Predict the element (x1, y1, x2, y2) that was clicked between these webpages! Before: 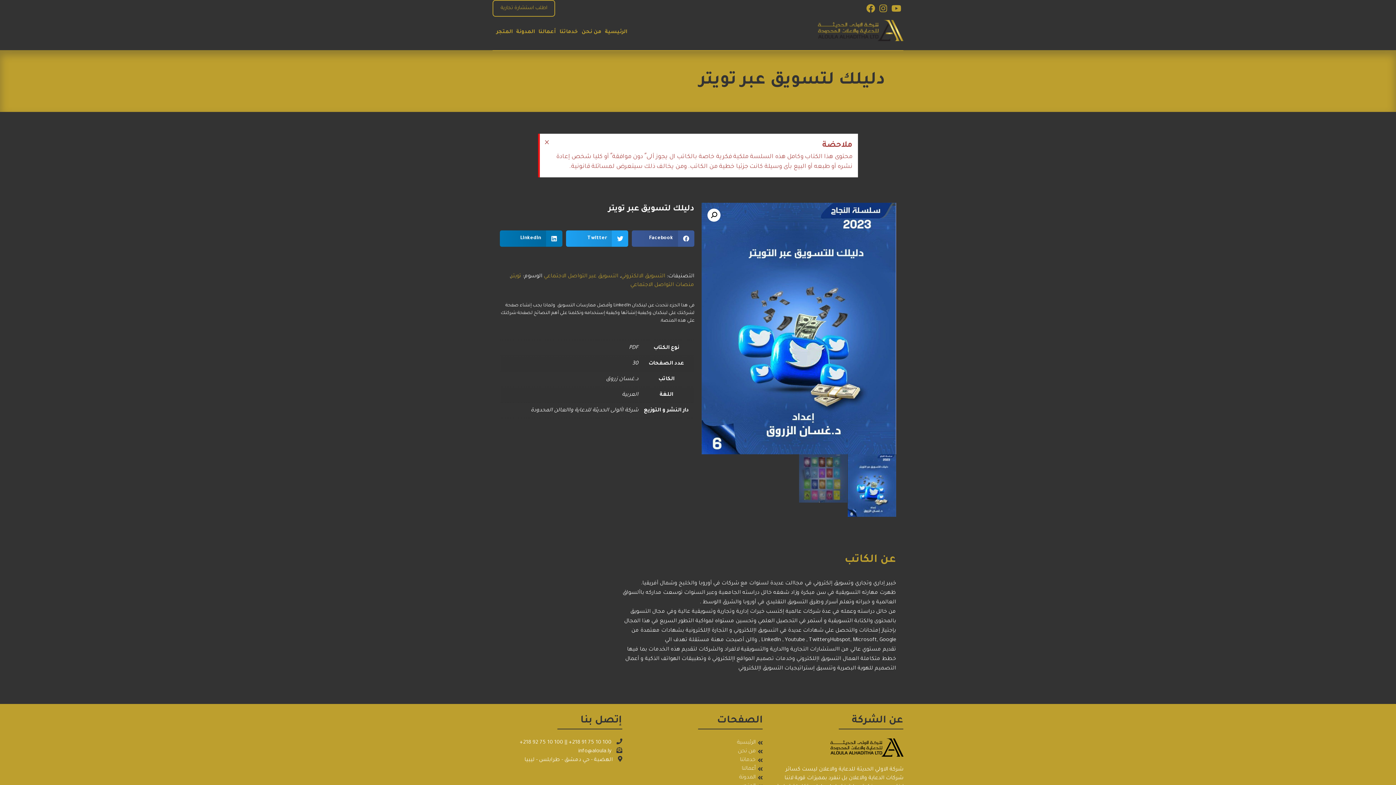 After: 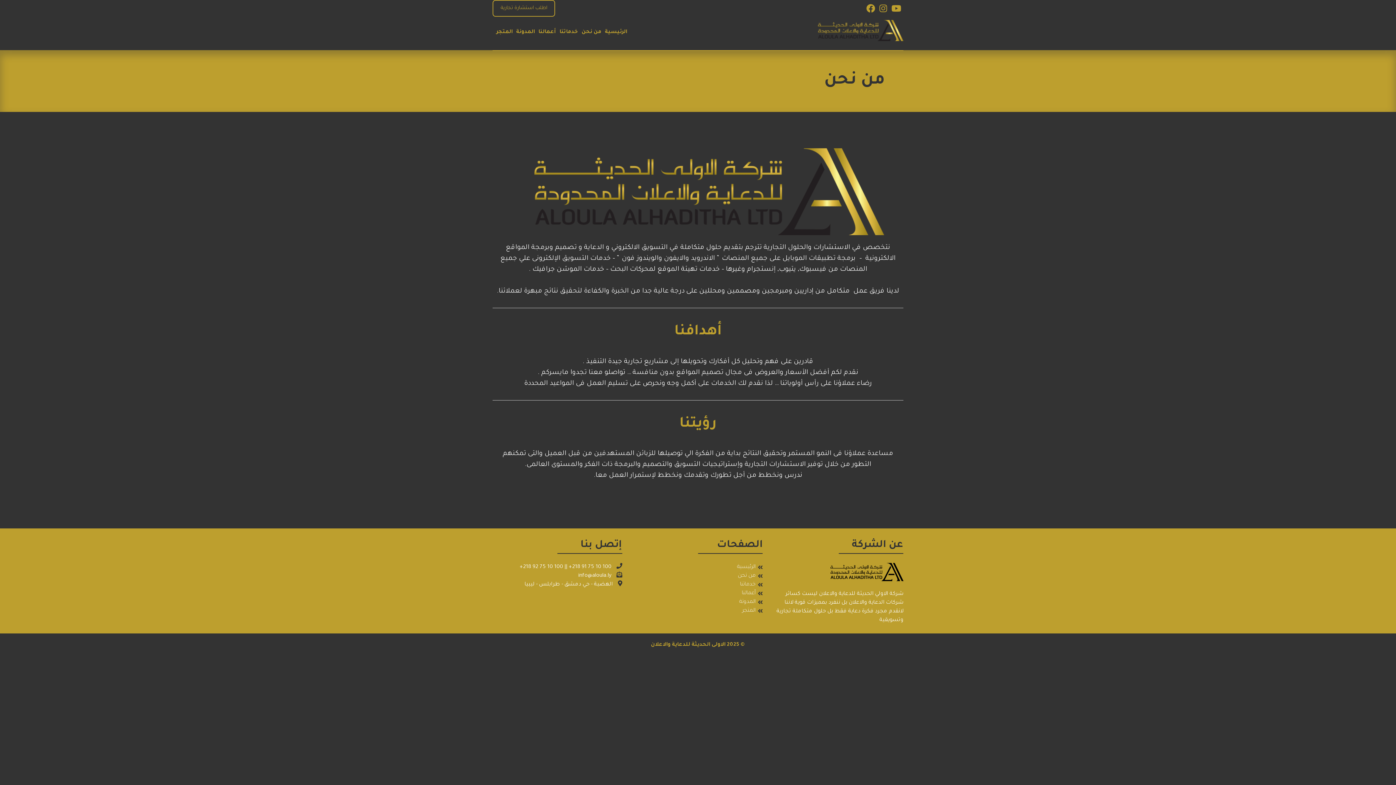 Action: label: من نحن bbox: (581, 28, 601, 36)